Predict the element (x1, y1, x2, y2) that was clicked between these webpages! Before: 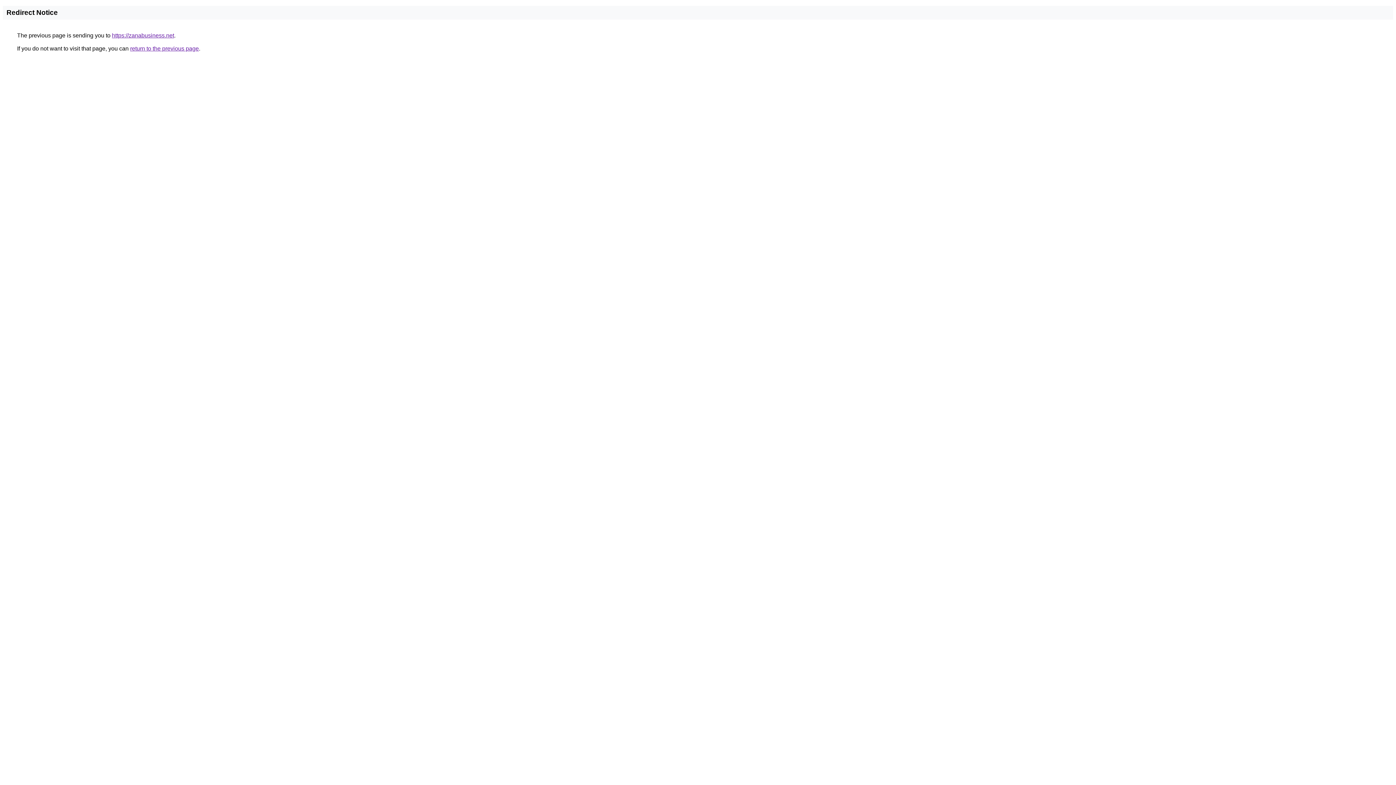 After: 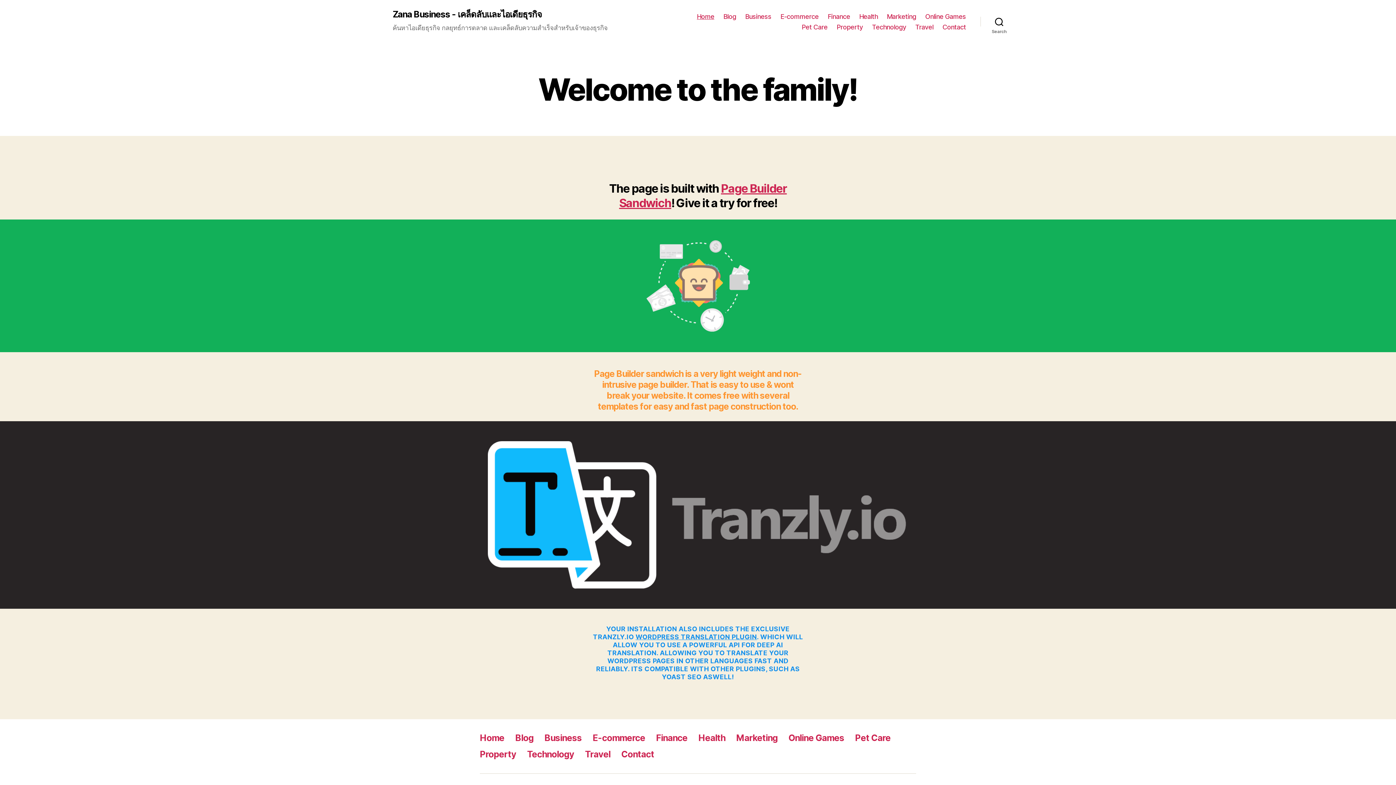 Action: bbox: (112, 32, 174, 38) label: https://zanabusiness.net